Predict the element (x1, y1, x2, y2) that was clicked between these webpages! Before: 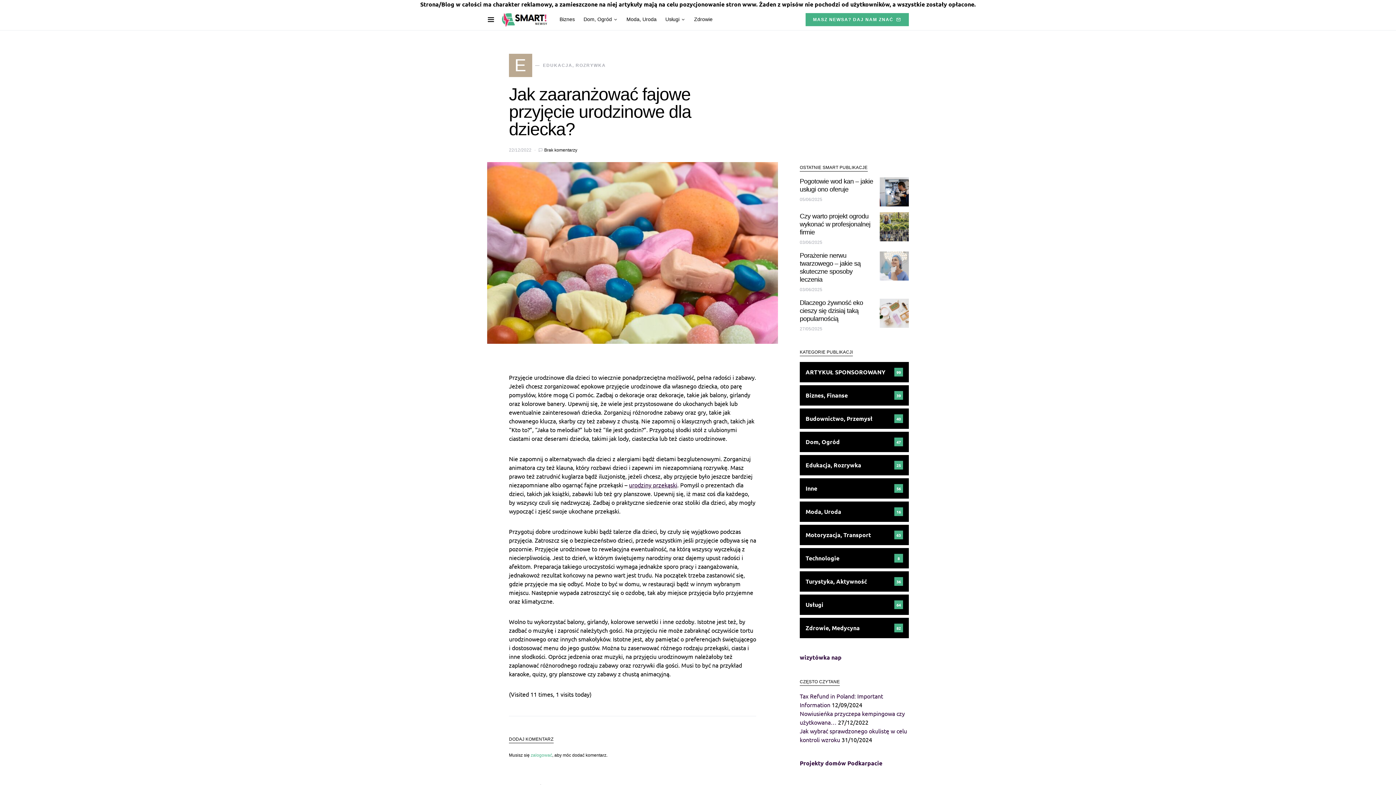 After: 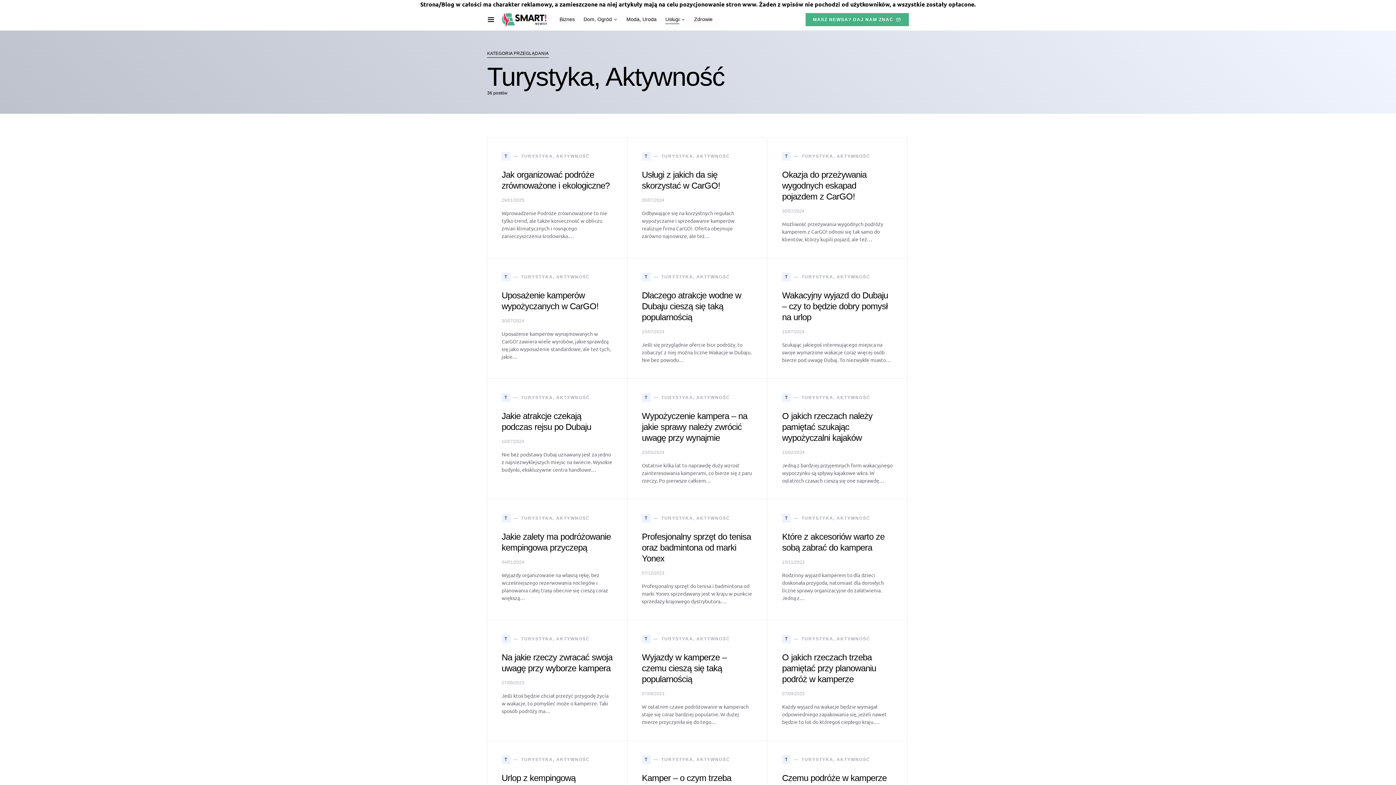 Action: bbox: (800, 571, 909, 592)